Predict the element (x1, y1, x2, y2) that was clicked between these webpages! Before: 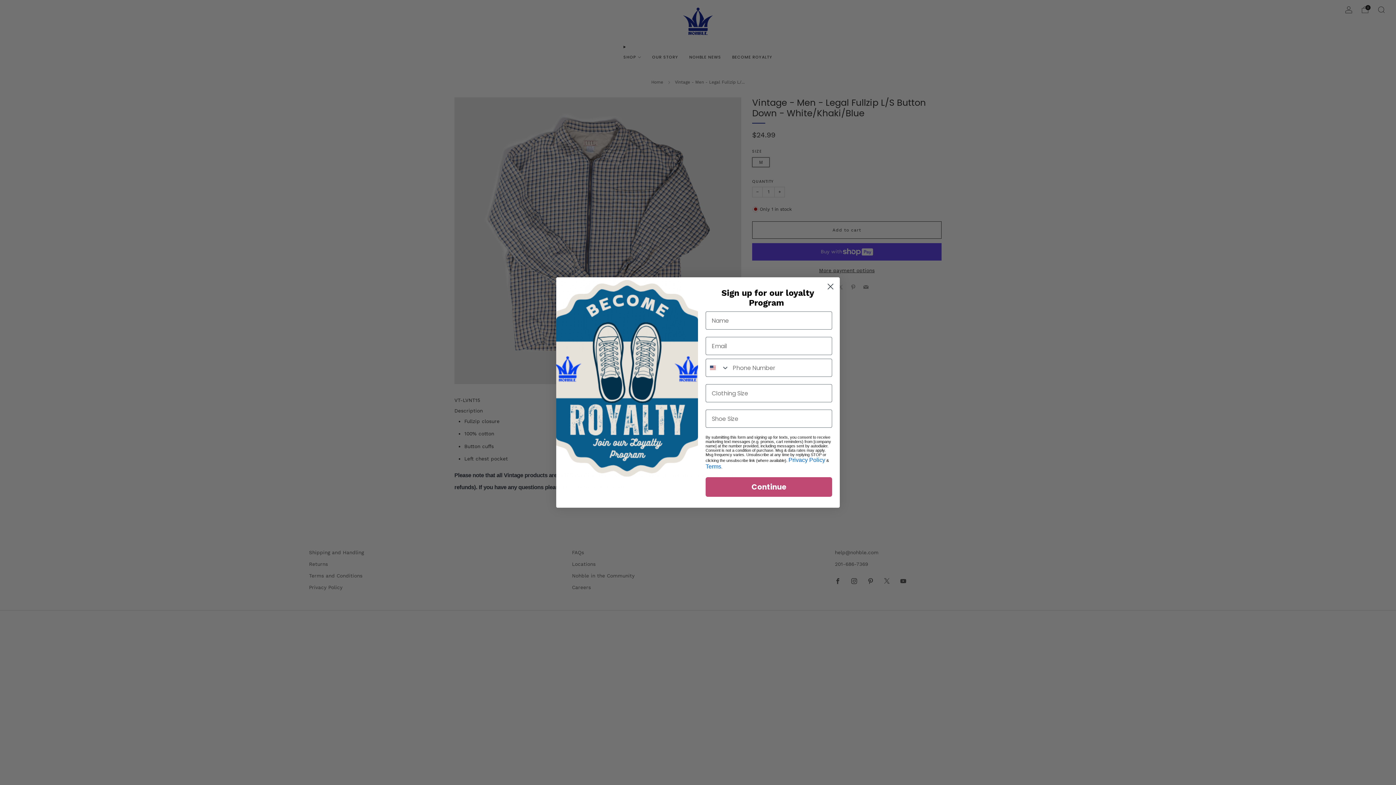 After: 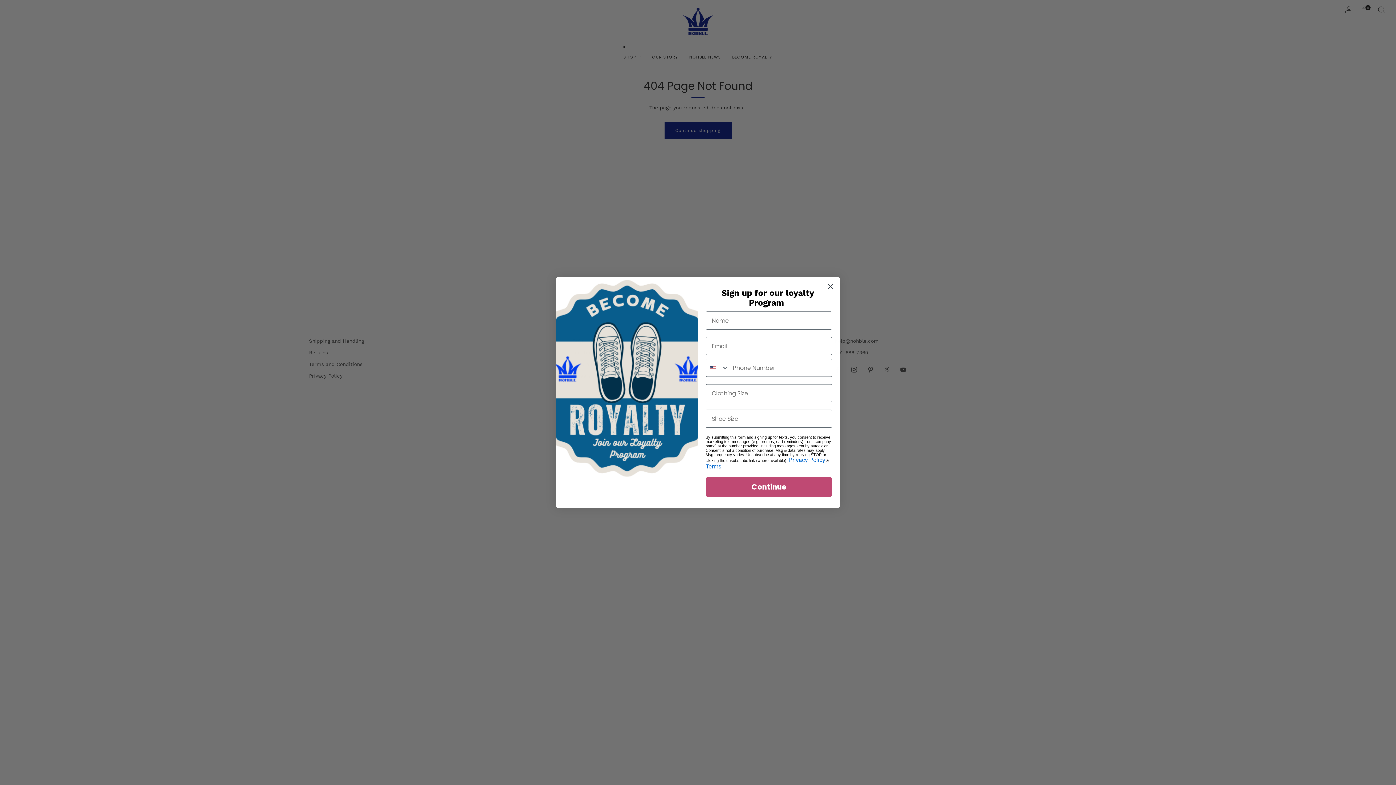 Action: bbox: (788, 457, 825, 463) label: Privacy Policy